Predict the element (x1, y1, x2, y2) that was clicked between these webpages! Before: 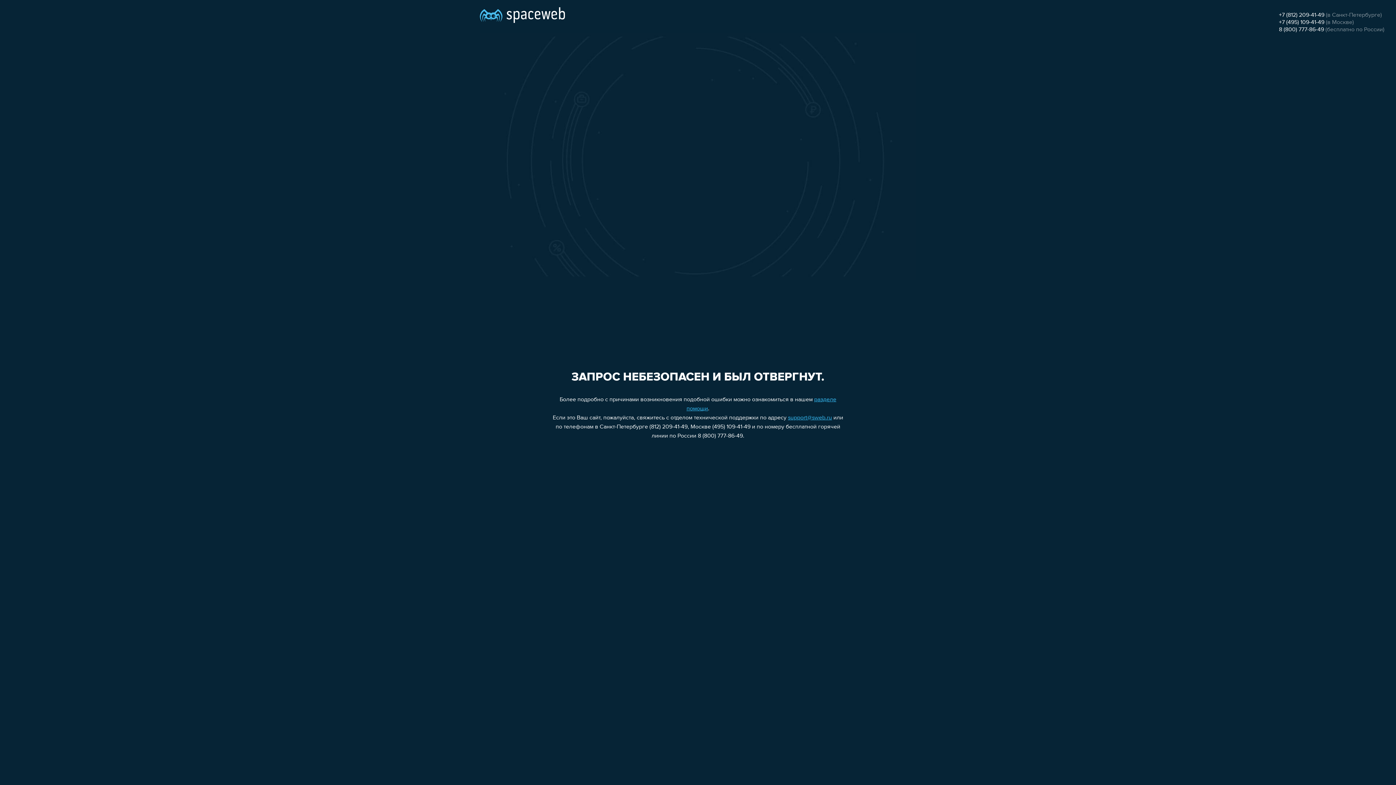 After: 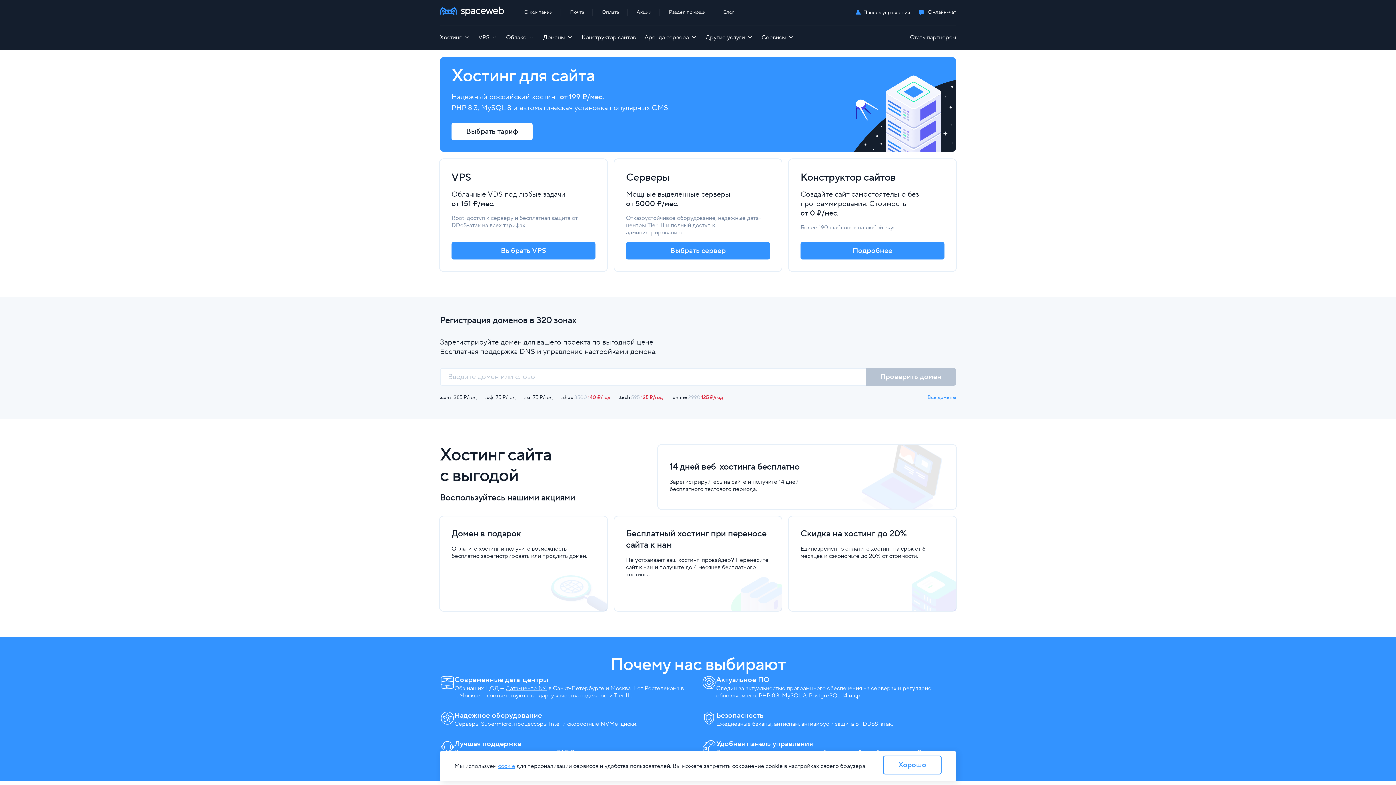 Action: bbox: (480, 0, 565, 25)